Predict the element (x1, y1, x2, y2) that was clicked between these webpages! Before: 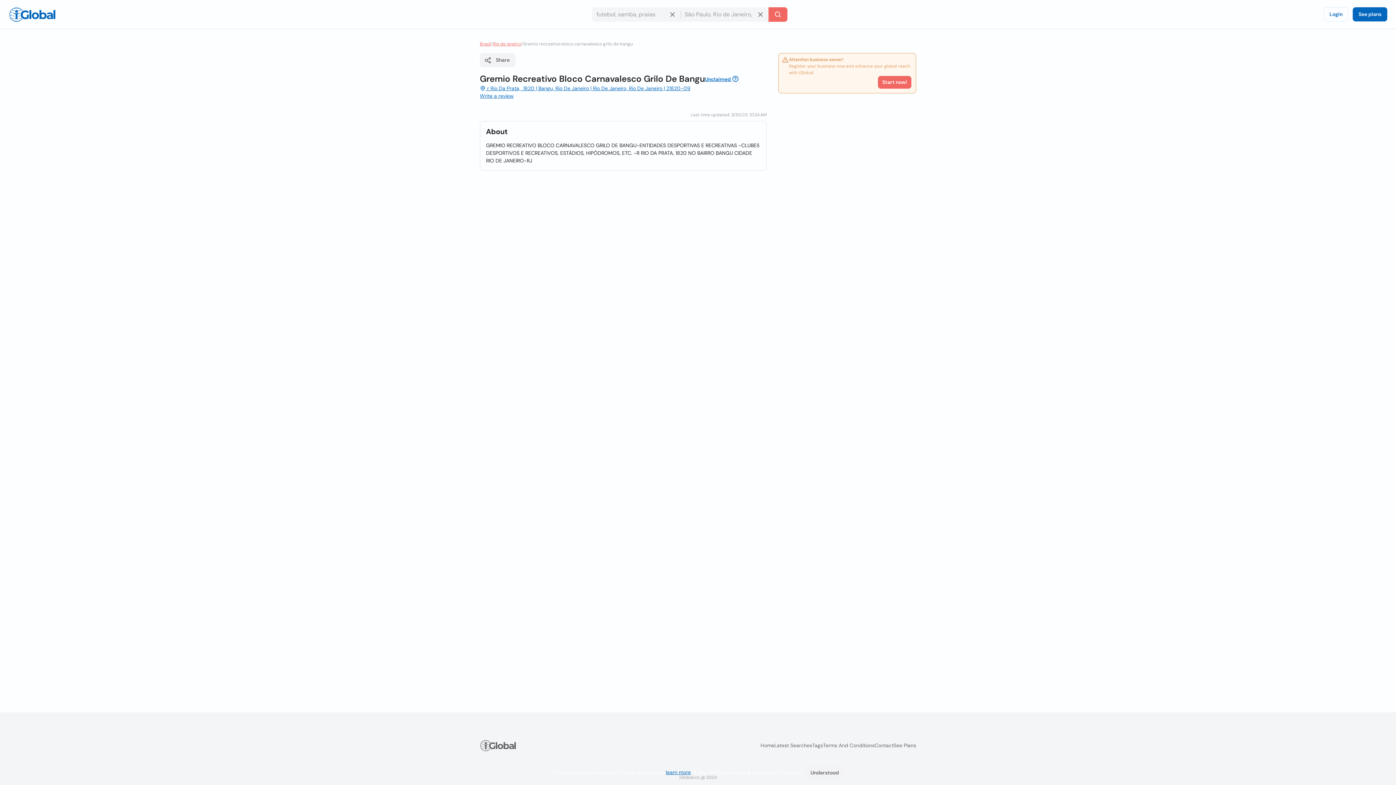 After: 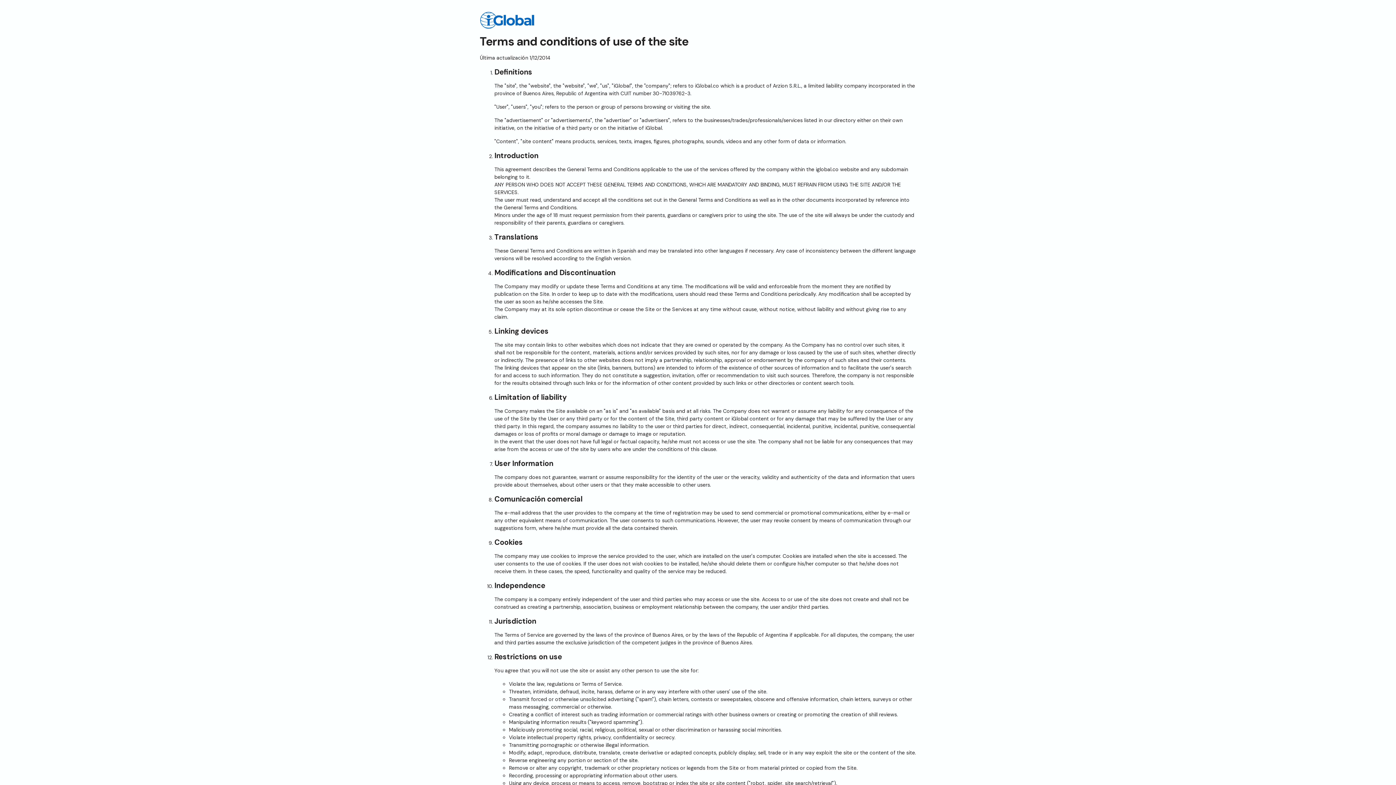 Action: label: Terms And Conditions bbox: (823, 742, 874, 749)